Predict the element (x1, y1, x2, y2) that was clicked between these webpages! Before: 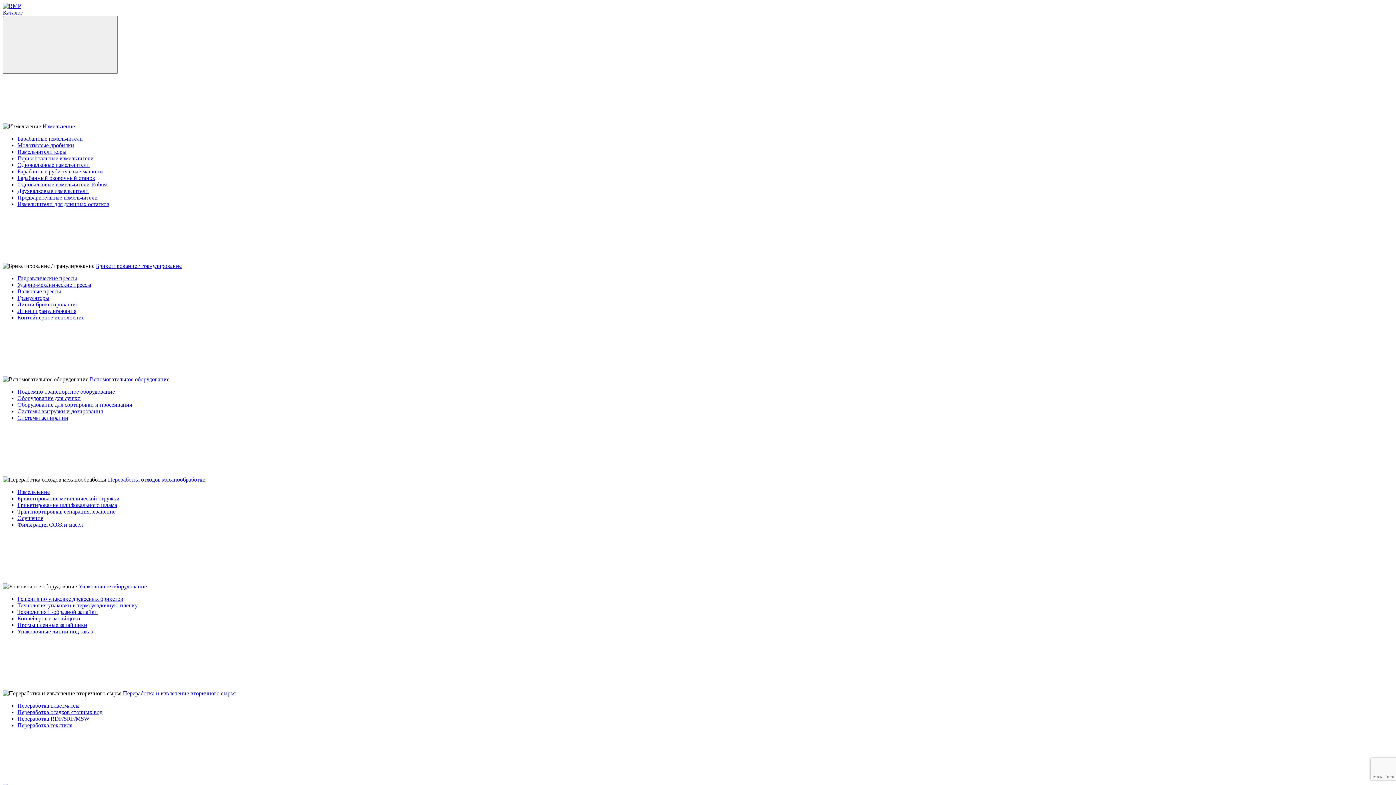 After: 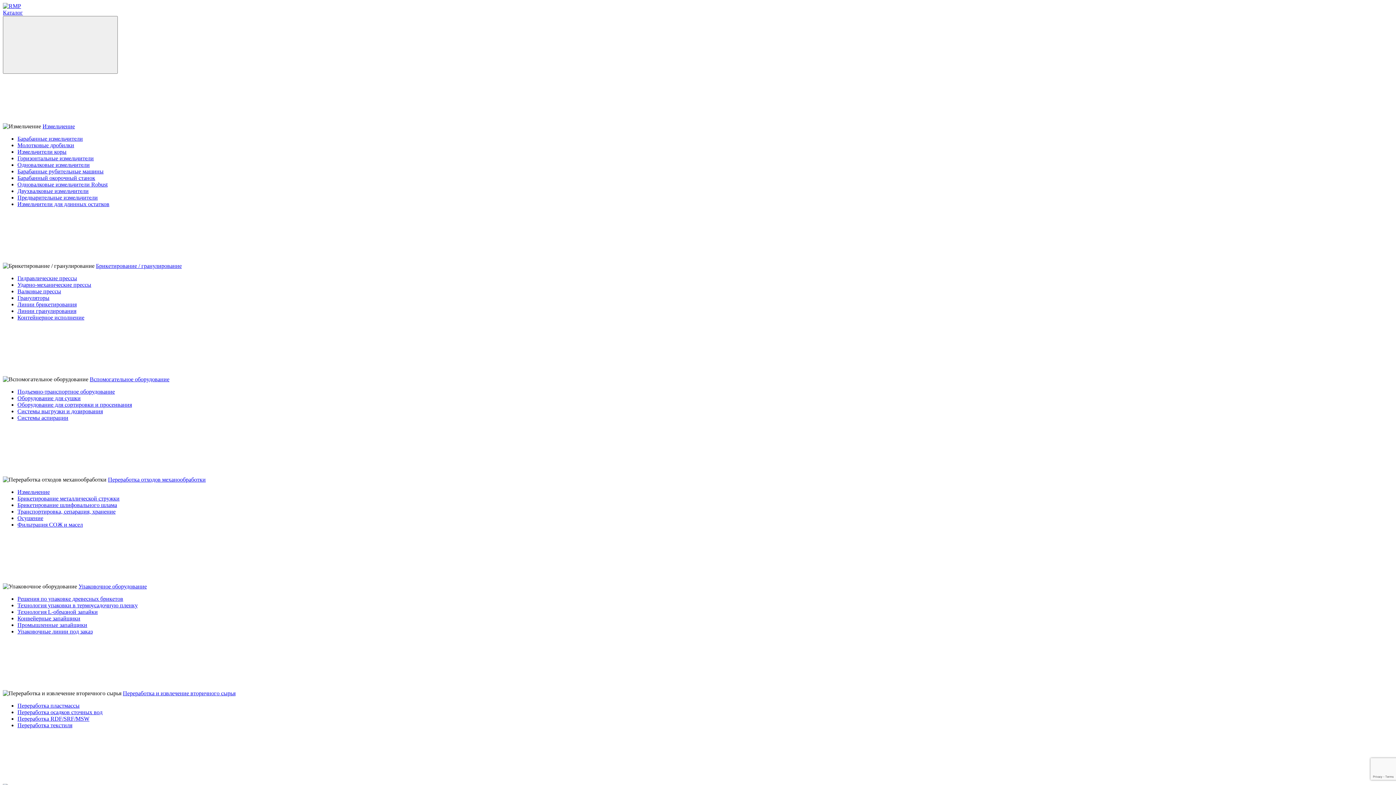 Action: label: Барабанный окорочный станок bbox: (17, 174, 95, 181)